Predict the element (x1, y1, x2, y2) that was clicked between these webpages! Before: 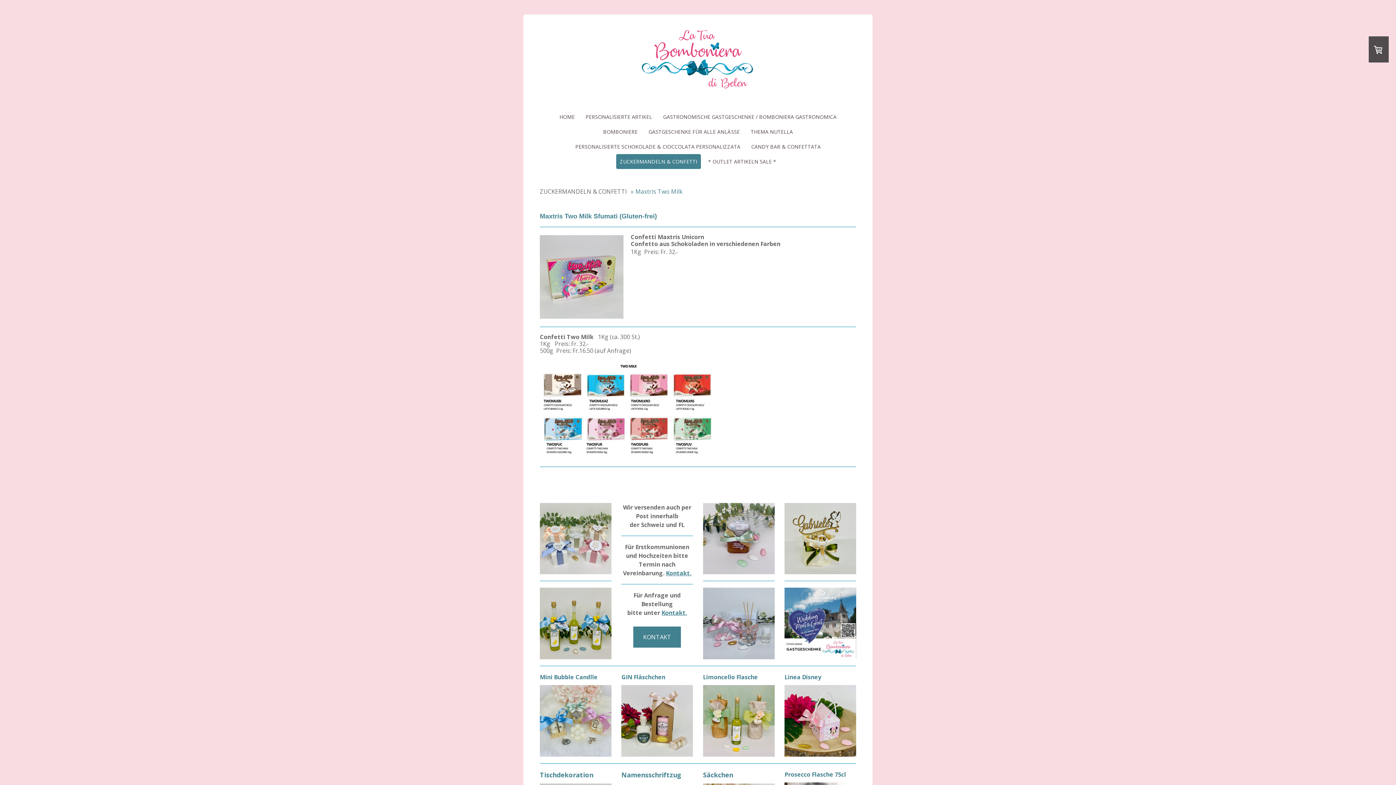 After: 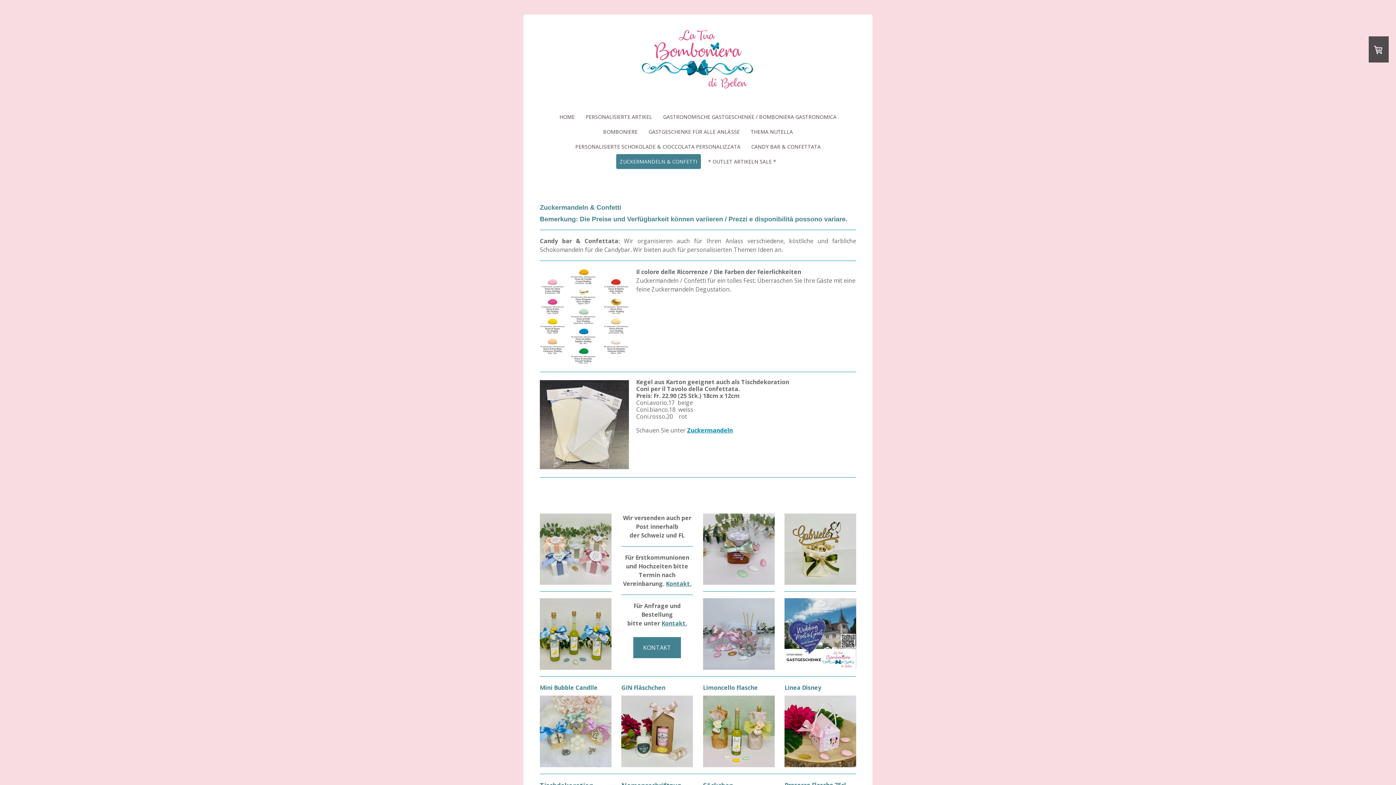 Action: bbox: (616, 154, 701, 169) label: ZUCKERMANDELN & CONFETTI